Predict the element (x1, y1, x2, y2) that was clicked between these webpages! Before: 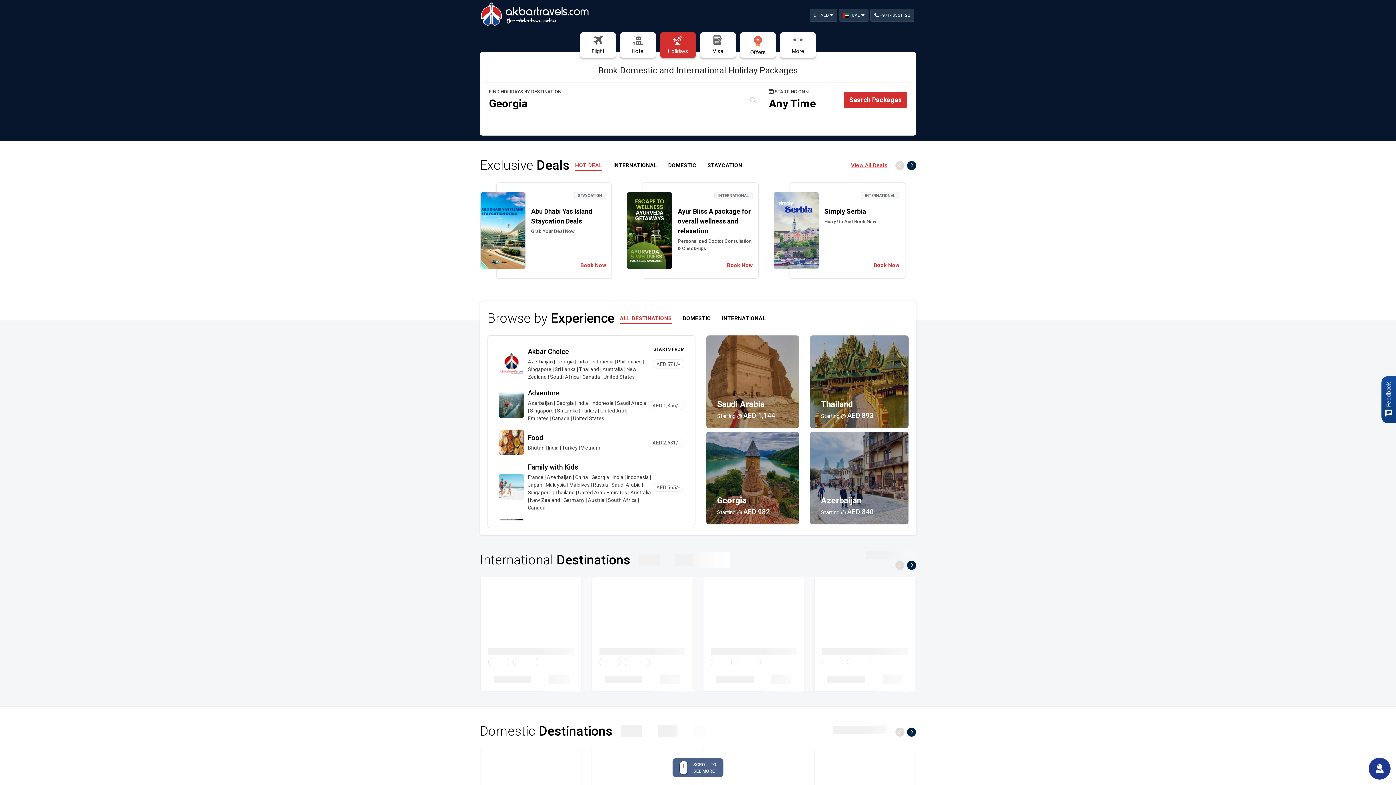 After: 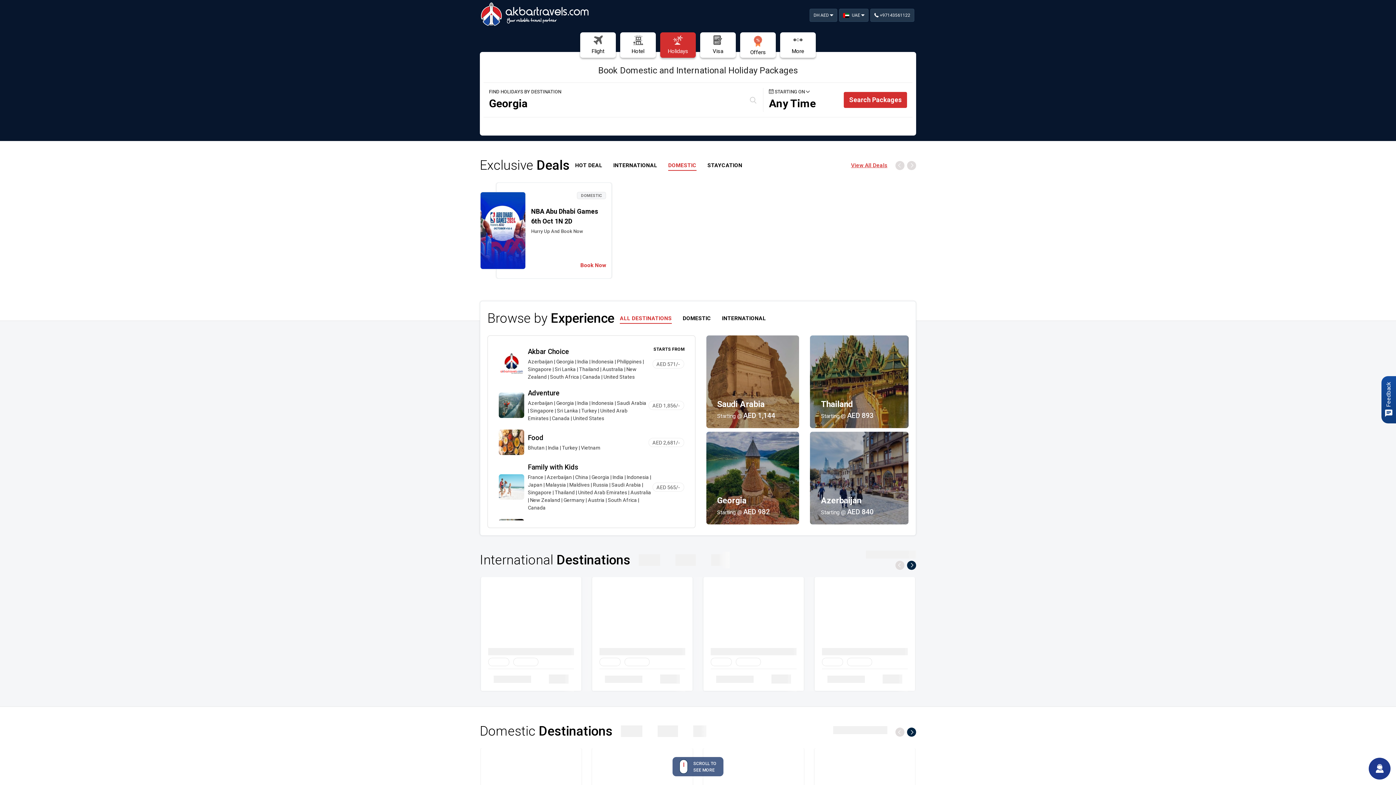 Action: bbox: (668, 160, 696, 171) label: DOMESTIC